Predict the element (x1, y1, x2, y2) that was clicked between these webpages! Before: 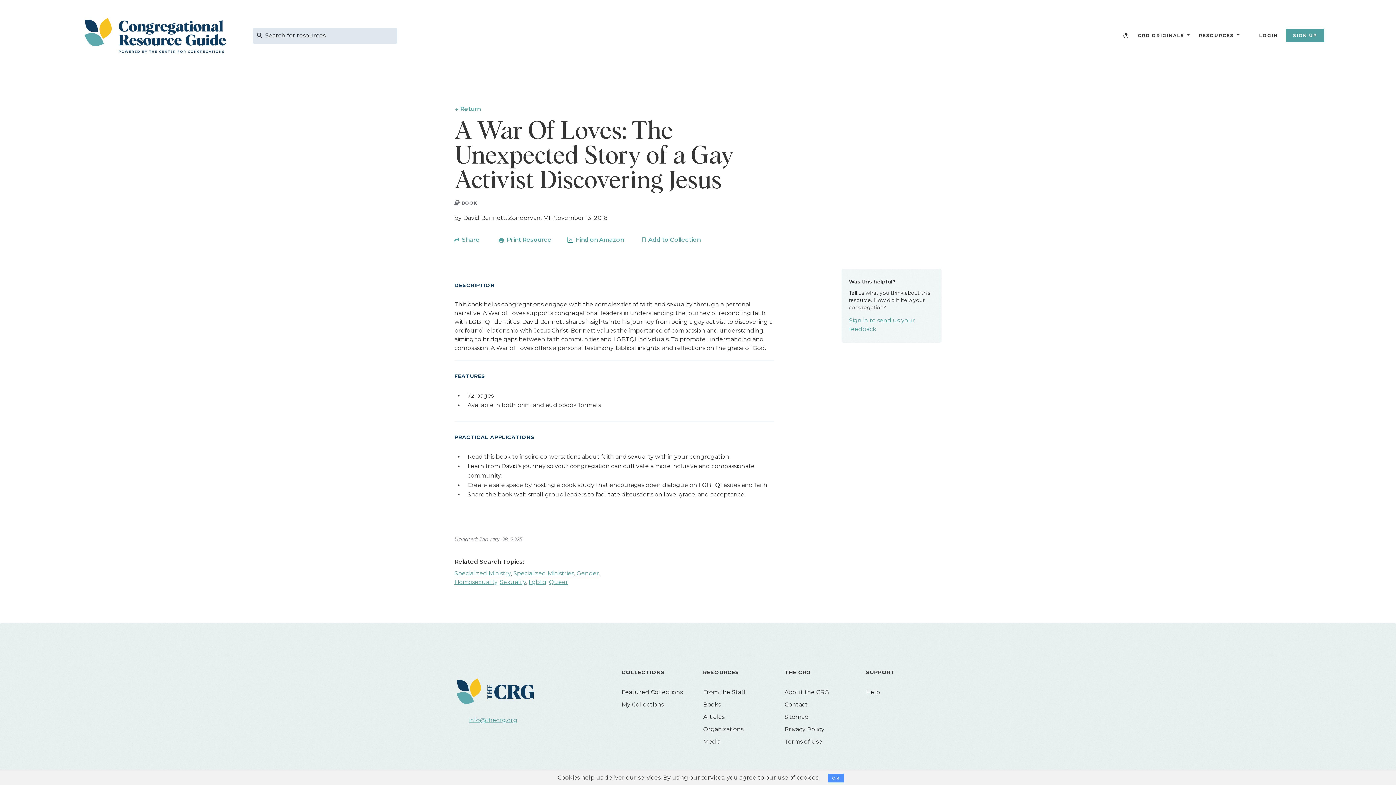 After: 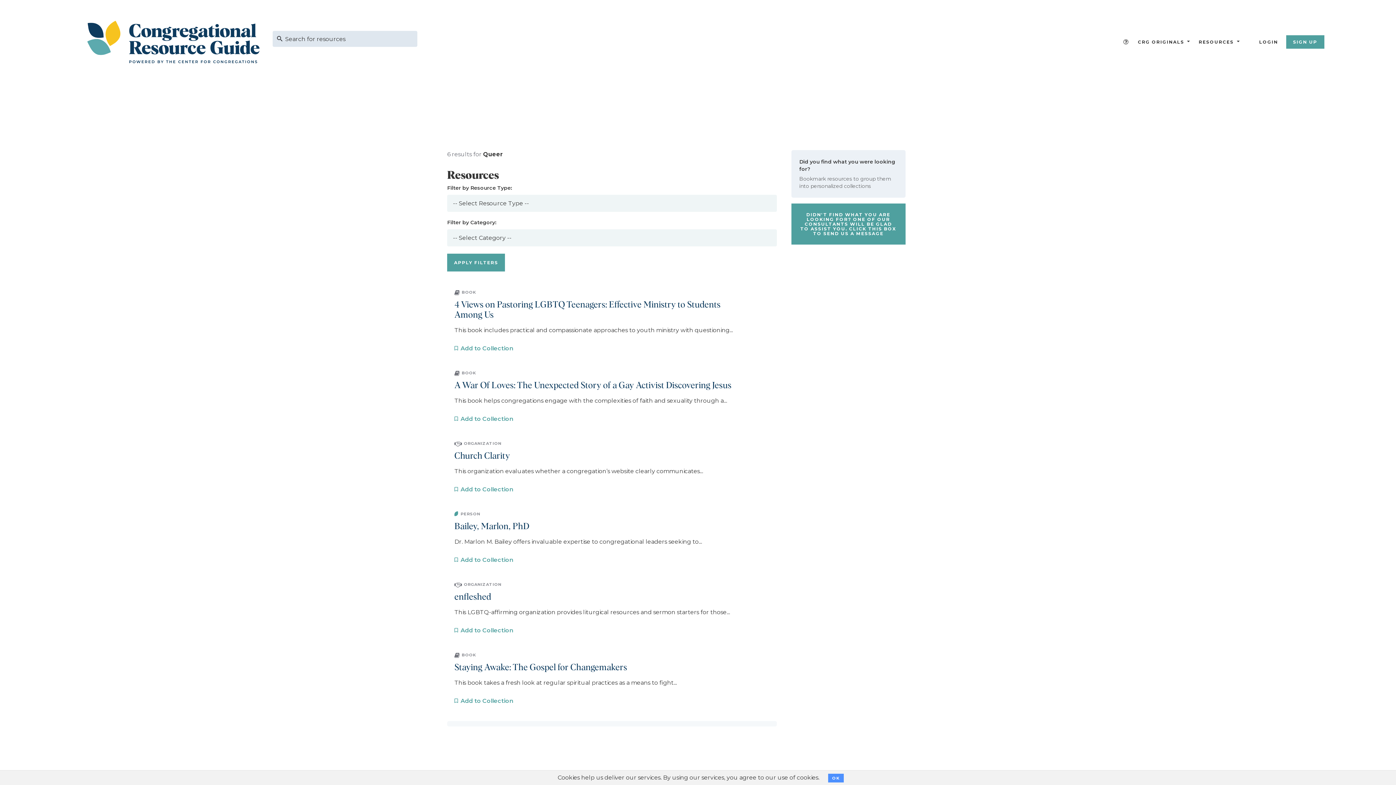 Action: label: Queer bbox: (549, 578, 568, 585)